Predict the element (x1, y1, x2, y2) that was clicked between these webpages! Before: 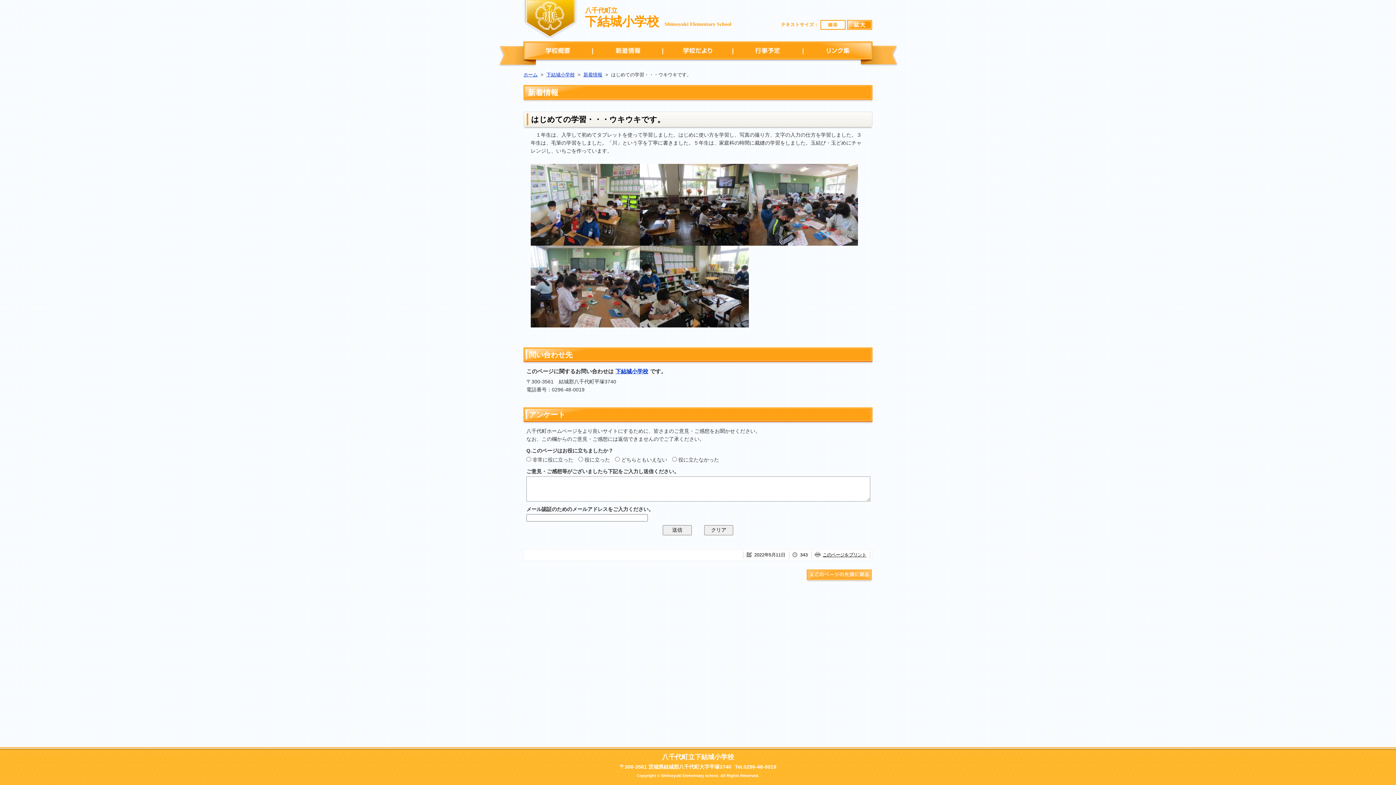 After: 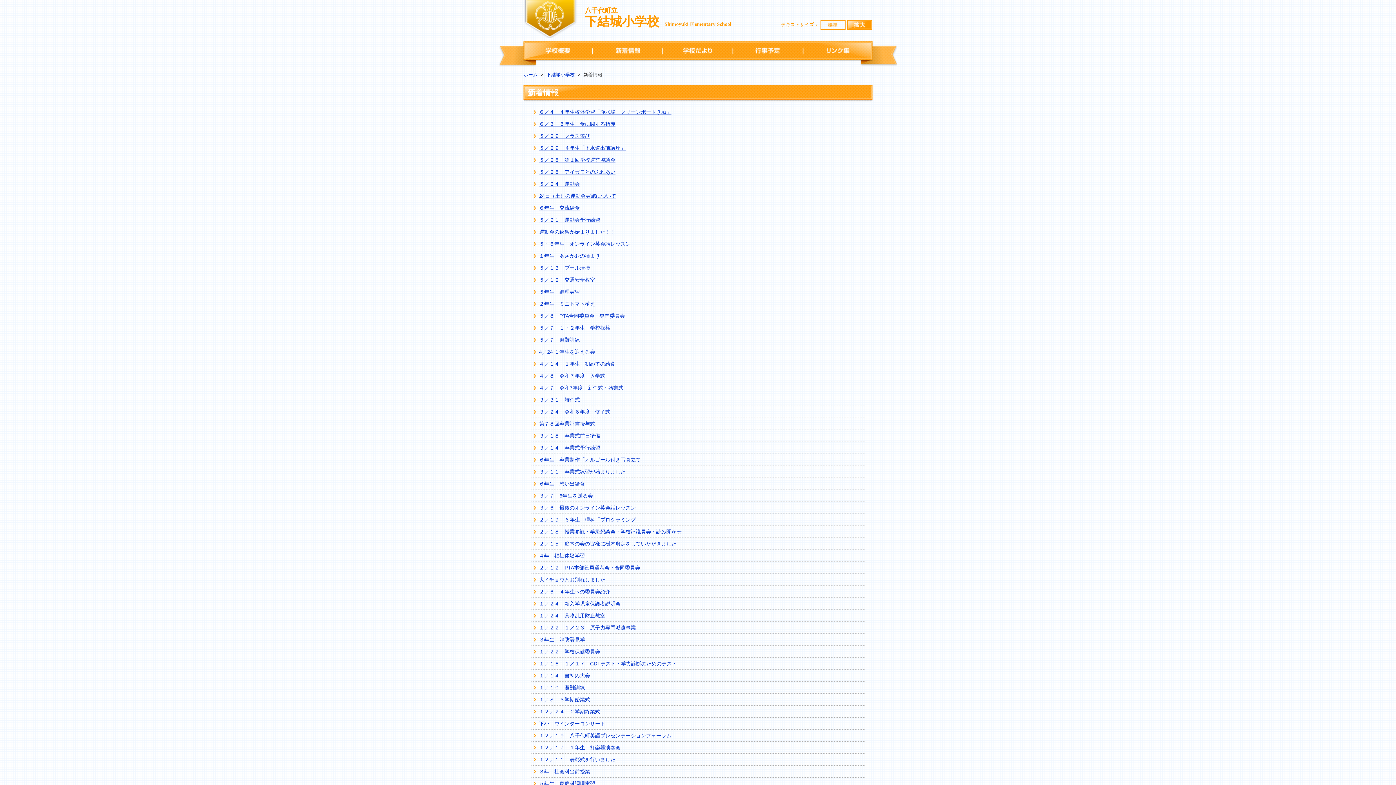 Action: label: 新着情報 bbox: (583, 72, 602, 77)